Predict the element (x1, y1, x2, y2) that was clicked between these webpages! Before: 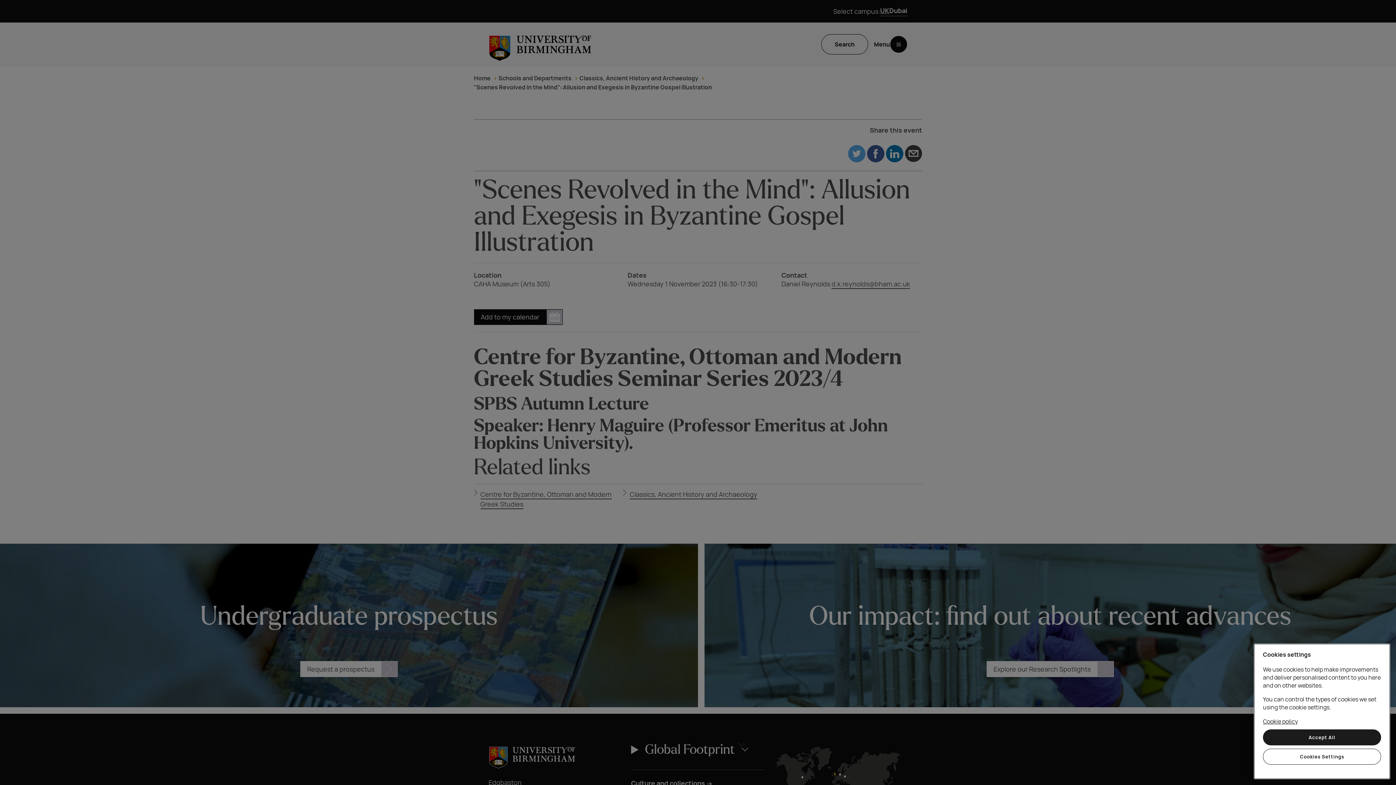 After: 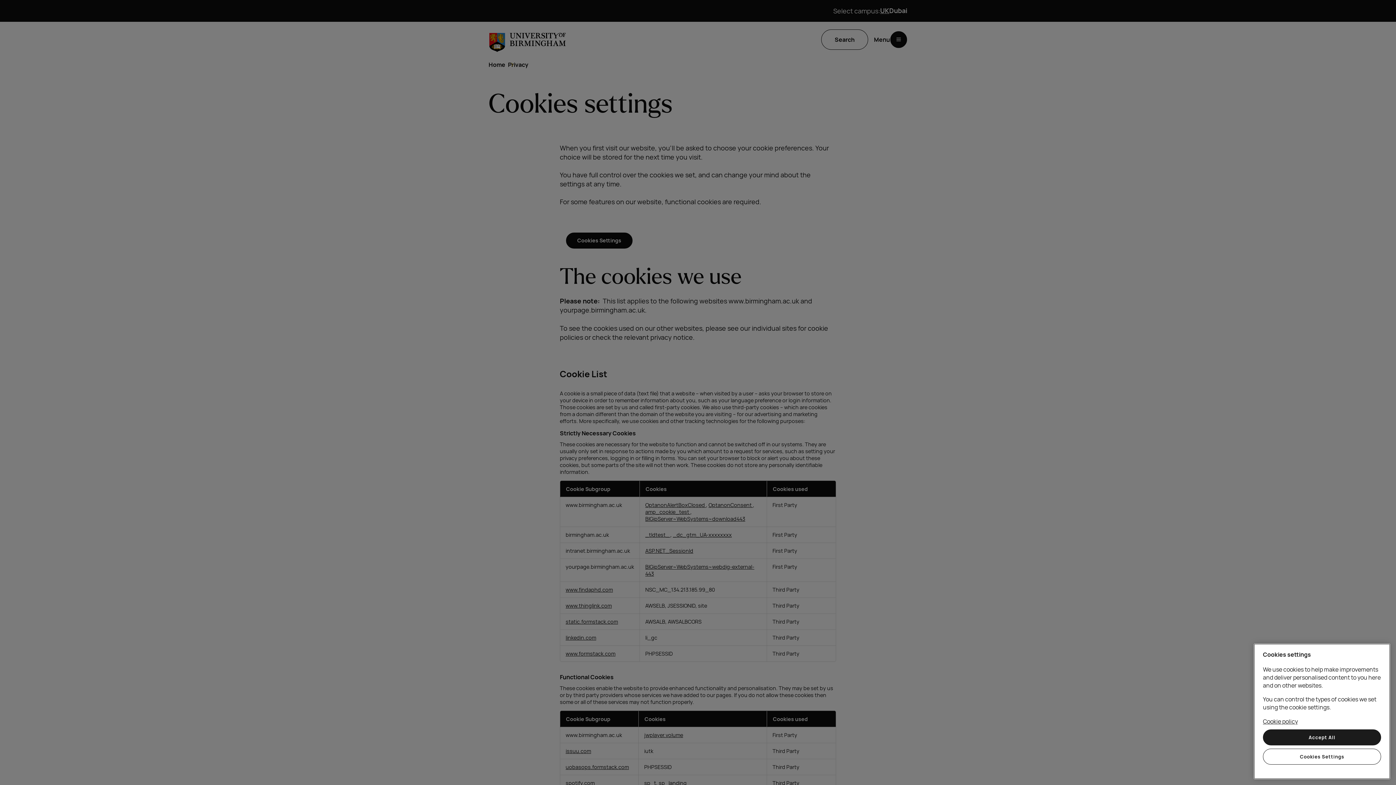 Action: bbox: (1263, 717, 1298, 725) label: Cookie policy, opens in a new tab